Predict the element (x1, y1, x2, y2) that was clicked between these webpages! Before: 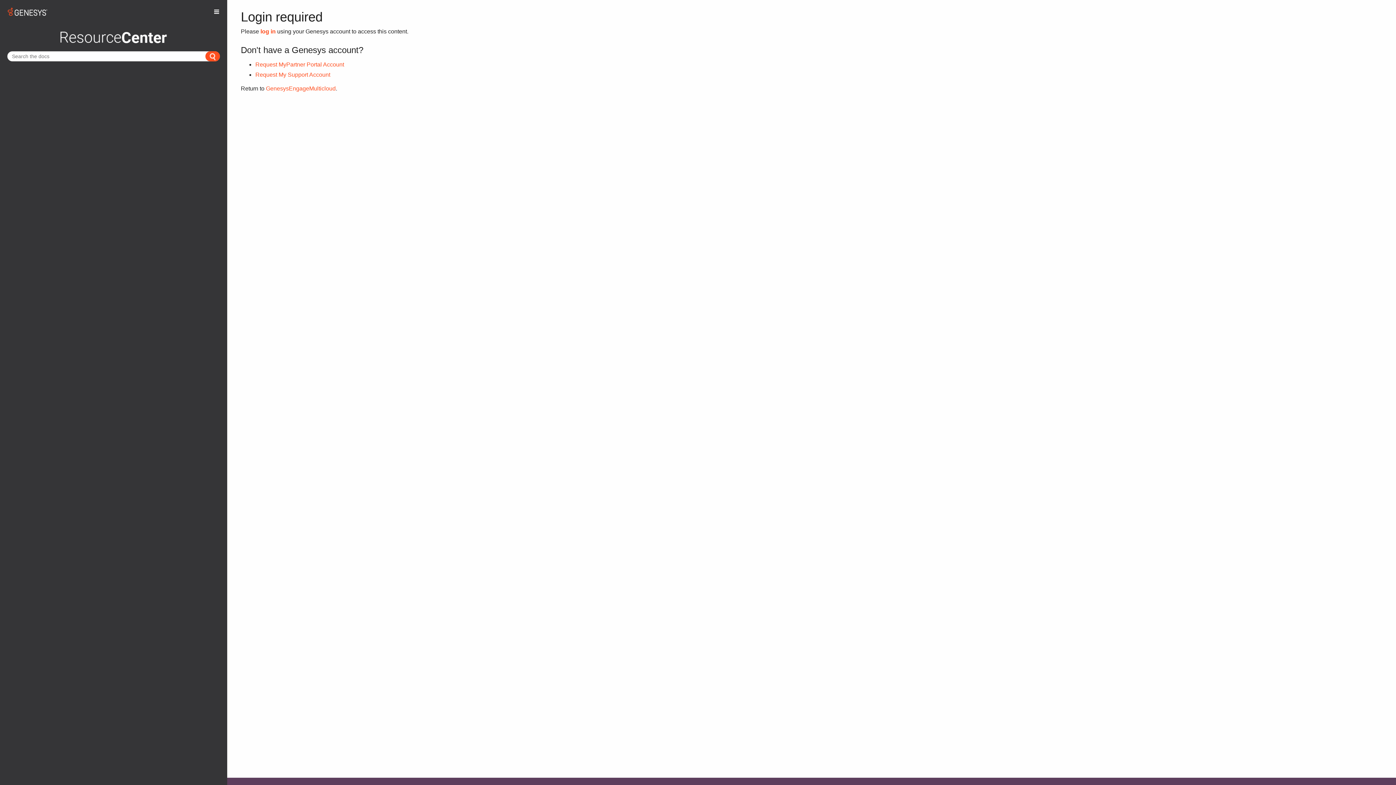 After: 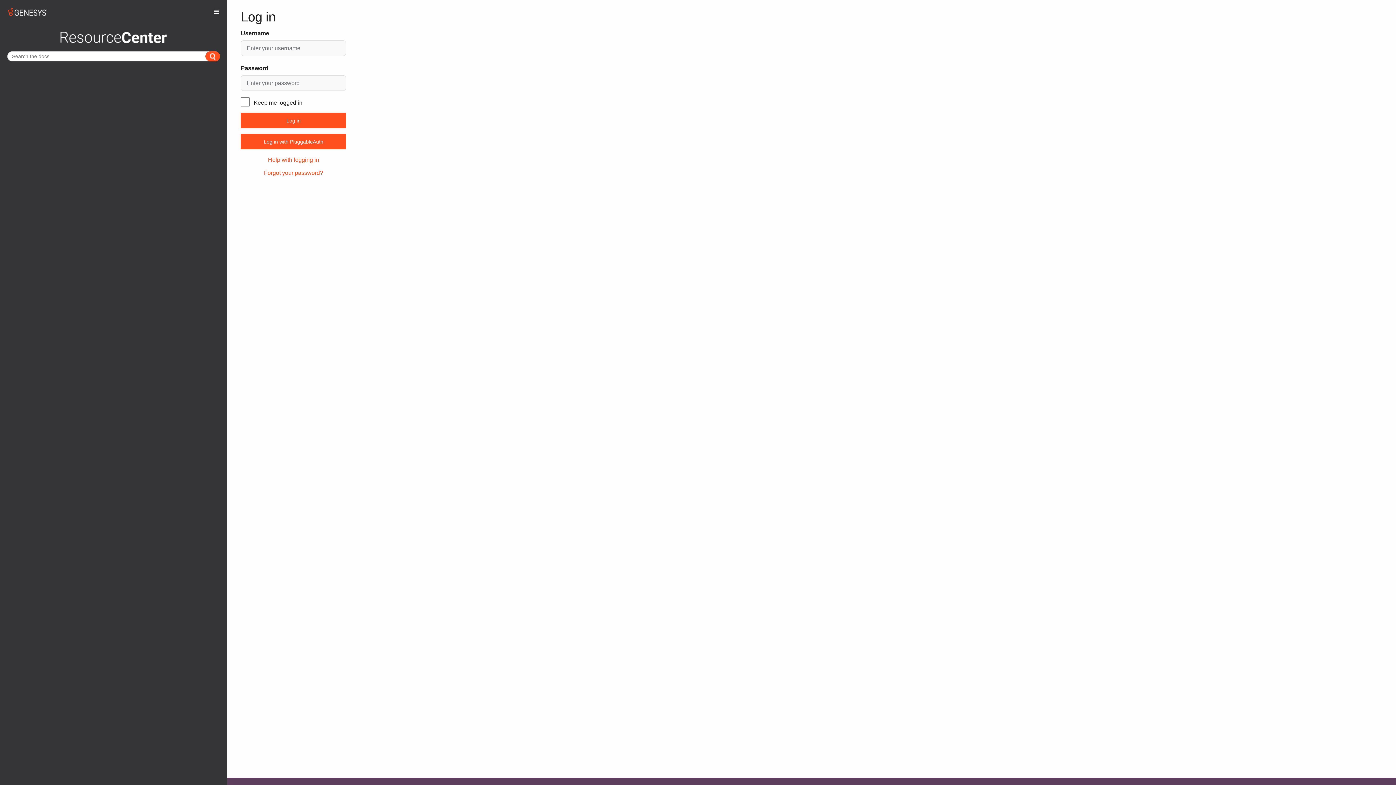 Action: label: log in bbox: (260, 28, 275, 34)